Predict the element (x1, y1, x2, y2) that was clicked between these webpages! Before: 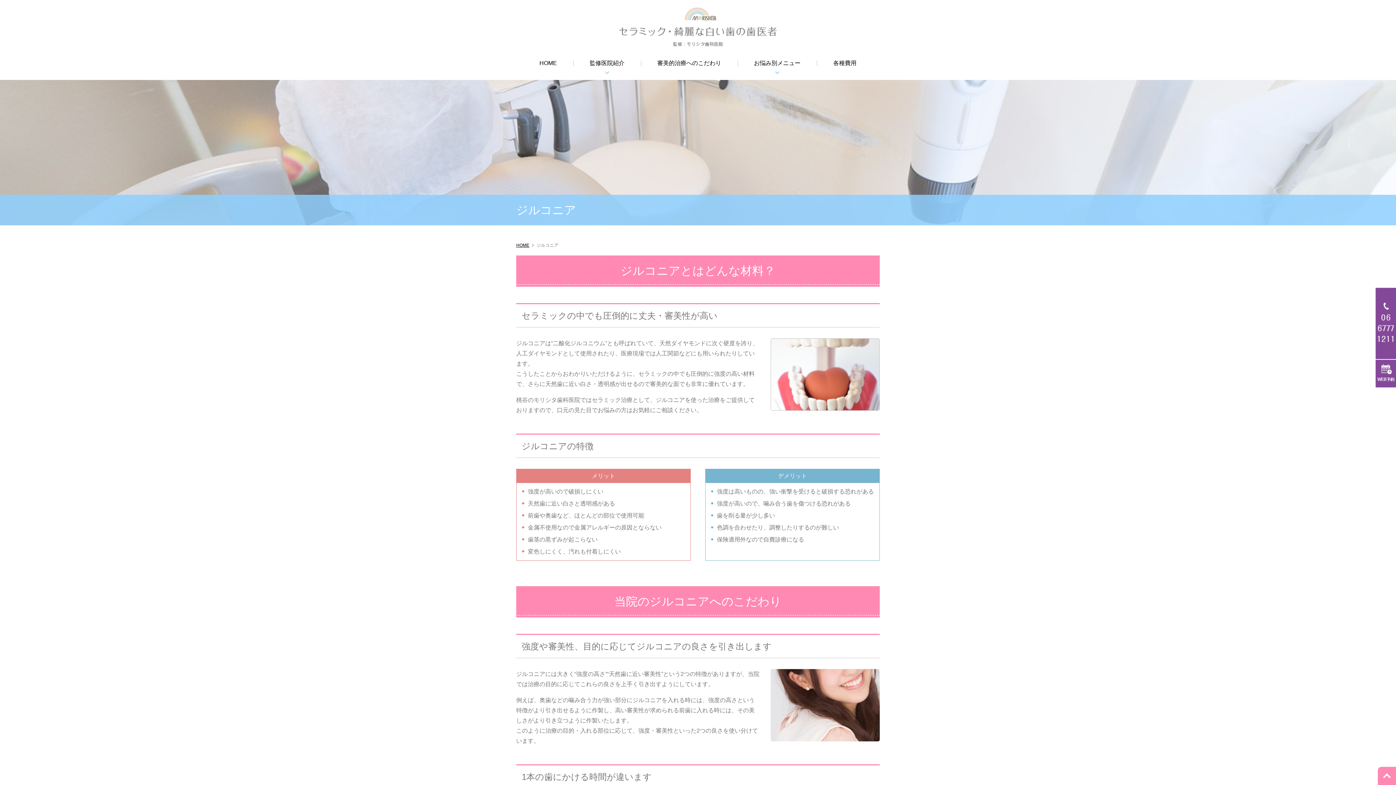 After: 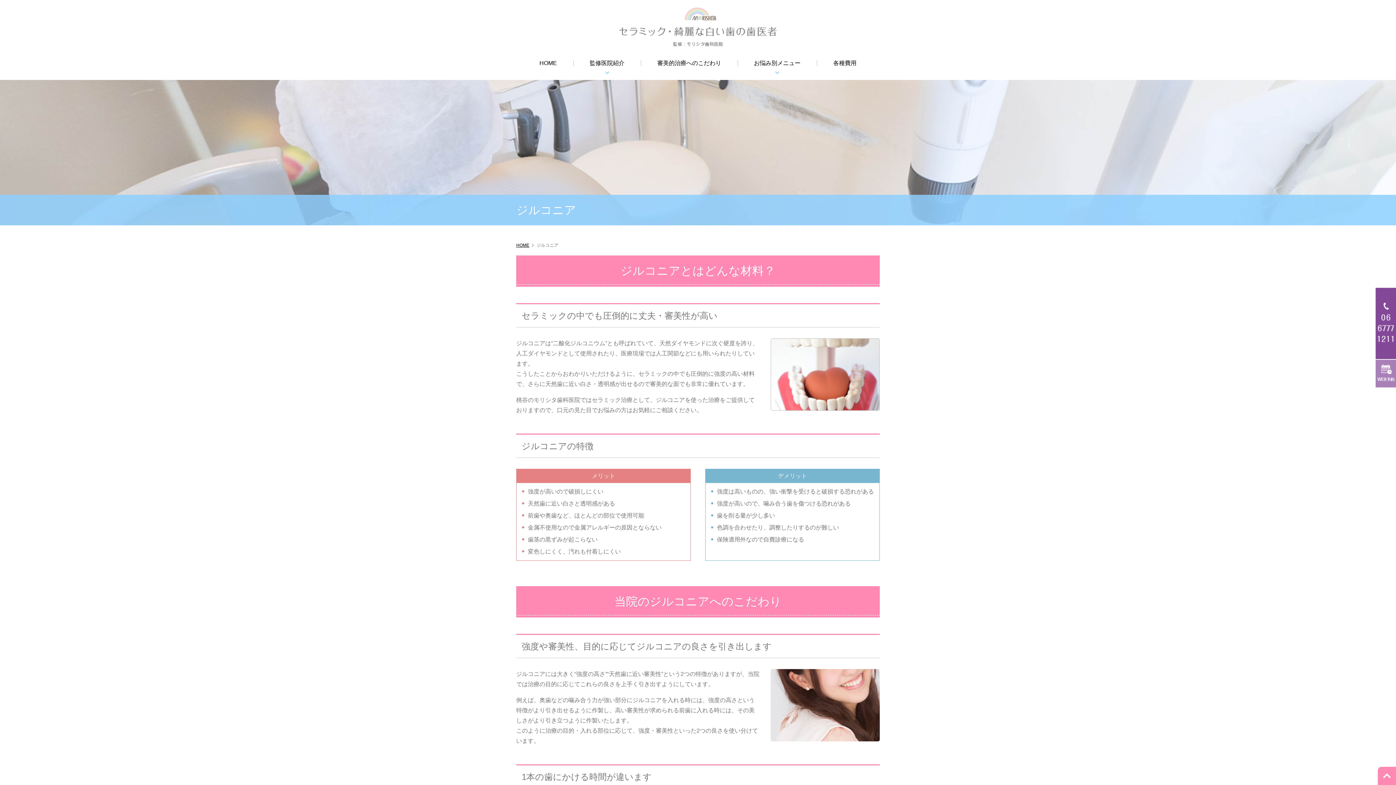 Action: bbox: (1375, 359, 1396, 388)